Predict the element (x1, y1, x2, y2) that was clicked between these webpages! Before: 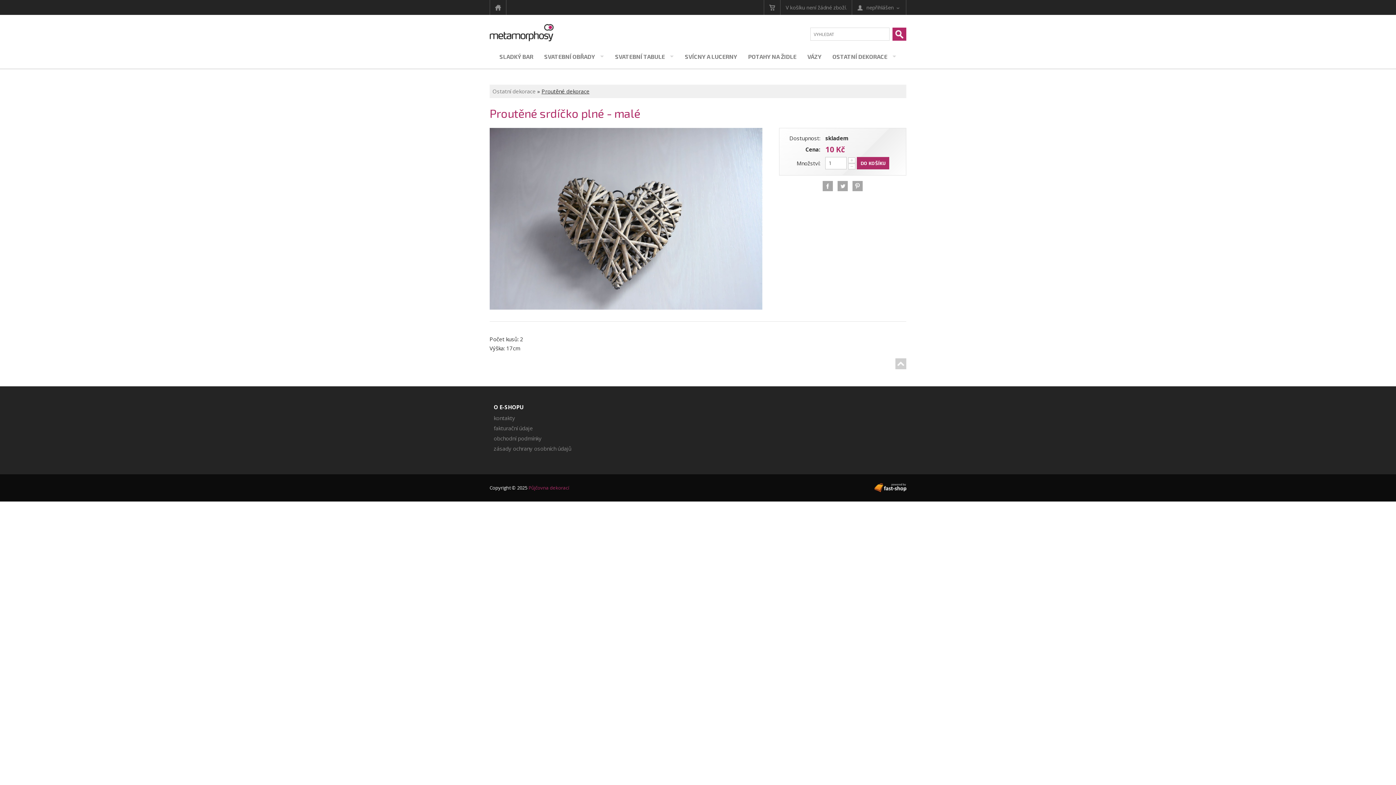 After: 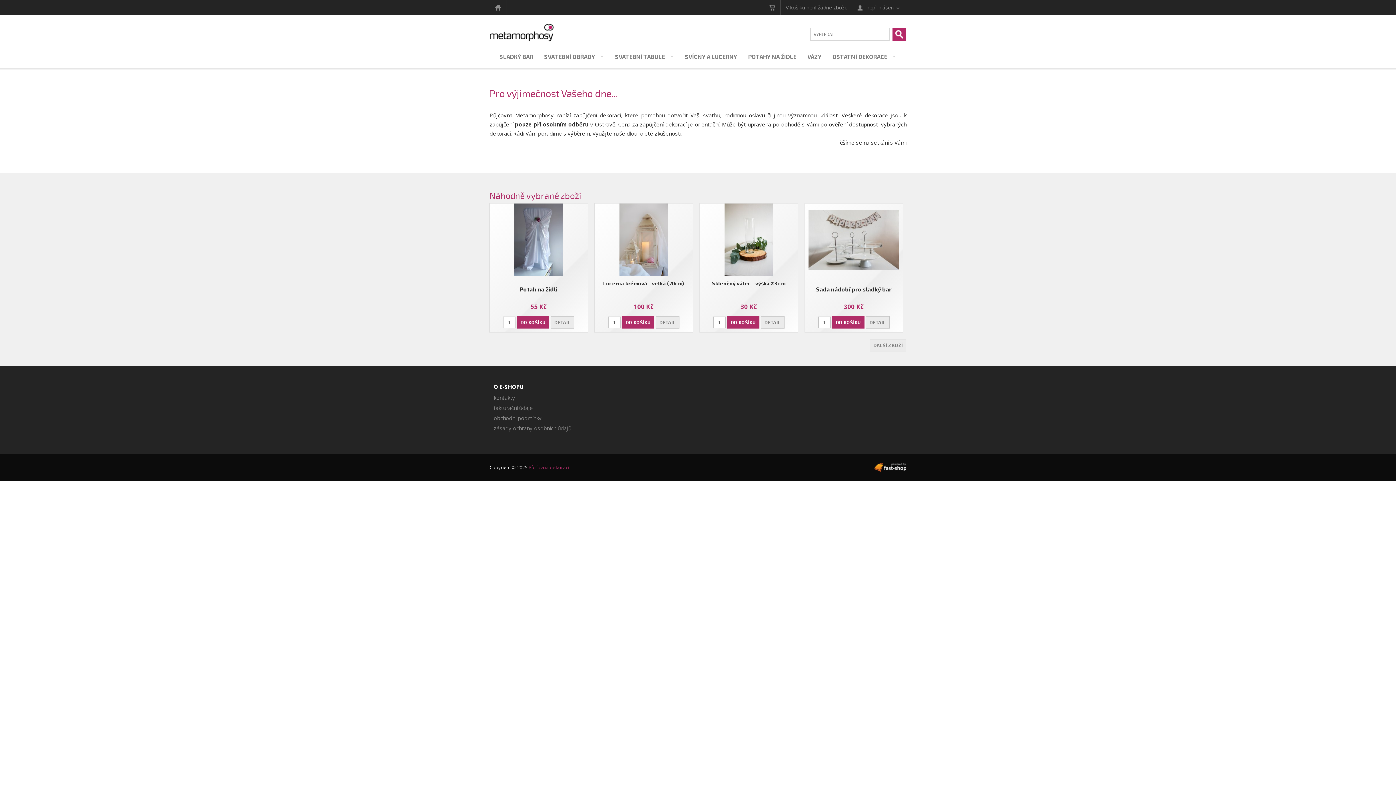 Action: bbox: (495, 4, 500, 10)